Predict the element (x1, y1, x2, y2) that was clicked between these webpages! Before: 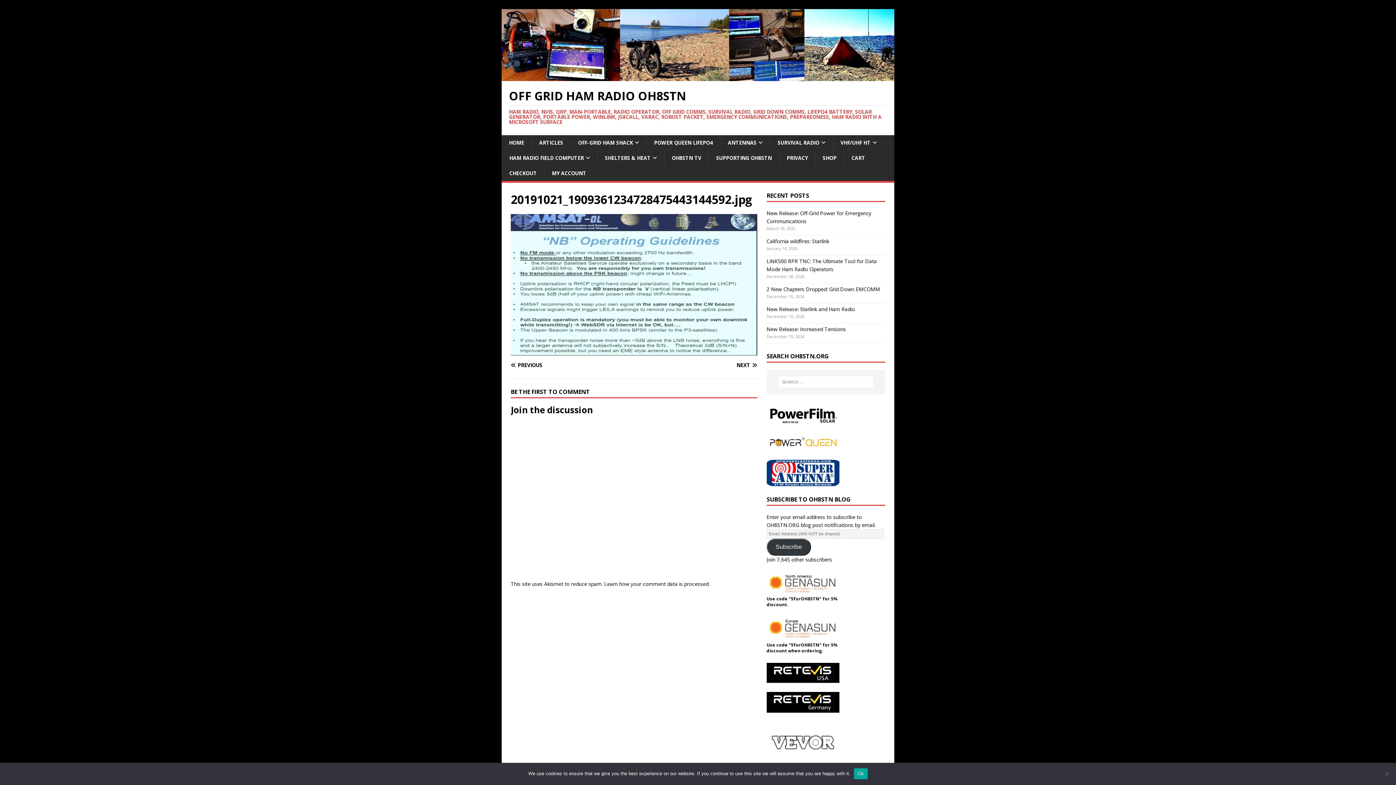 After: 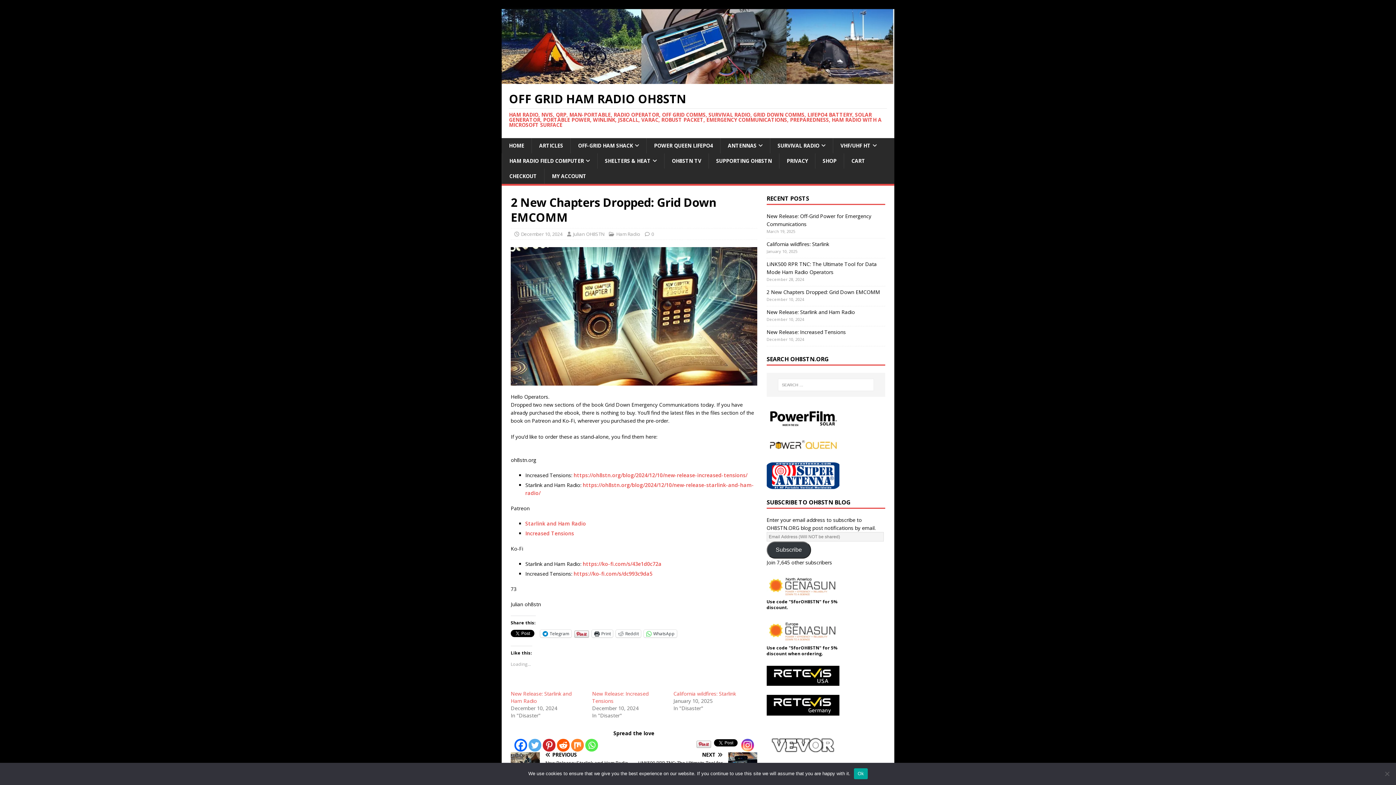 Action: bbox: (766, 285, 880, 292) label: 2 New Chapters Dropped: Grid Down EMCOMM